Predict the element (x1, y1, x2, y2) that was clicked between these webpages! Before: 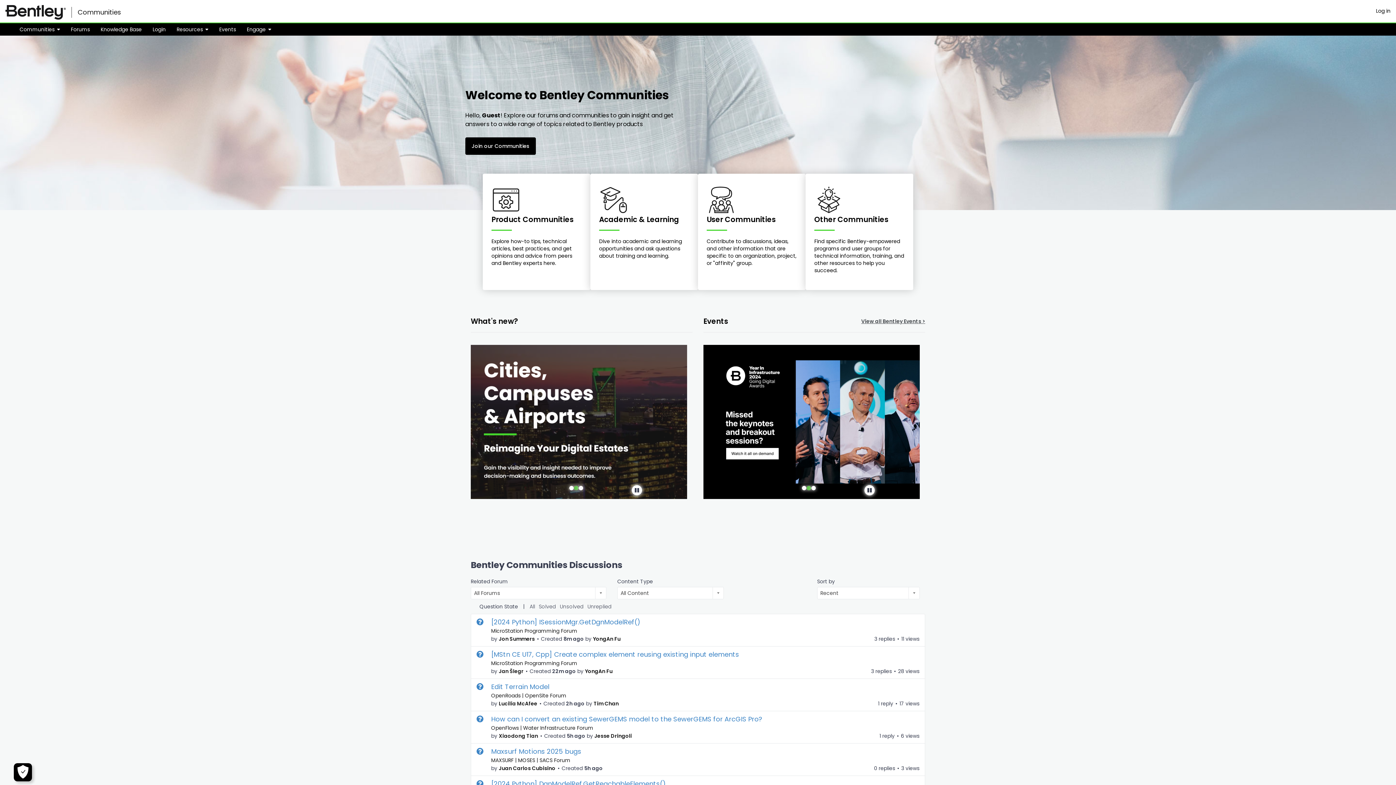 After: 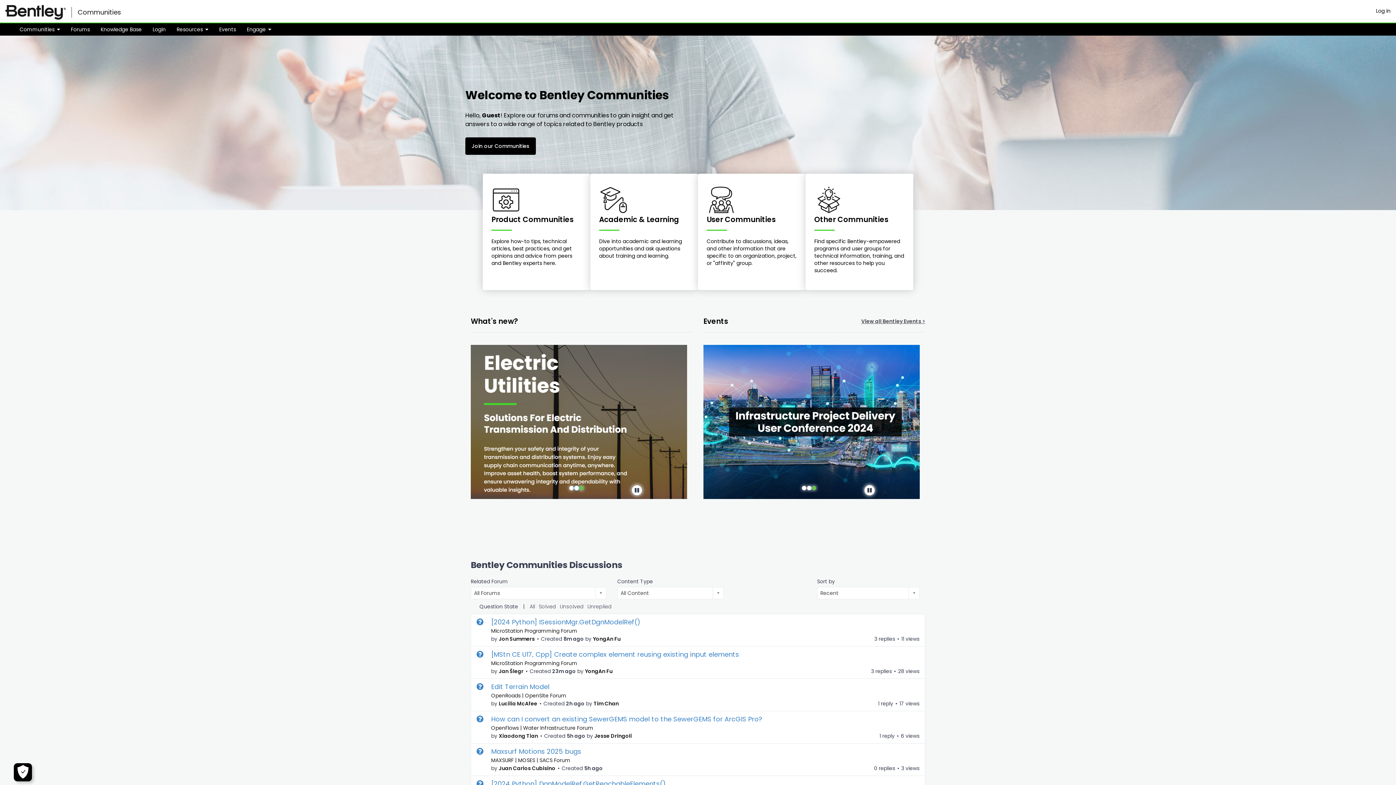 Action: label: slide 2 of 3 bbox: (573, 472, 578, 477)